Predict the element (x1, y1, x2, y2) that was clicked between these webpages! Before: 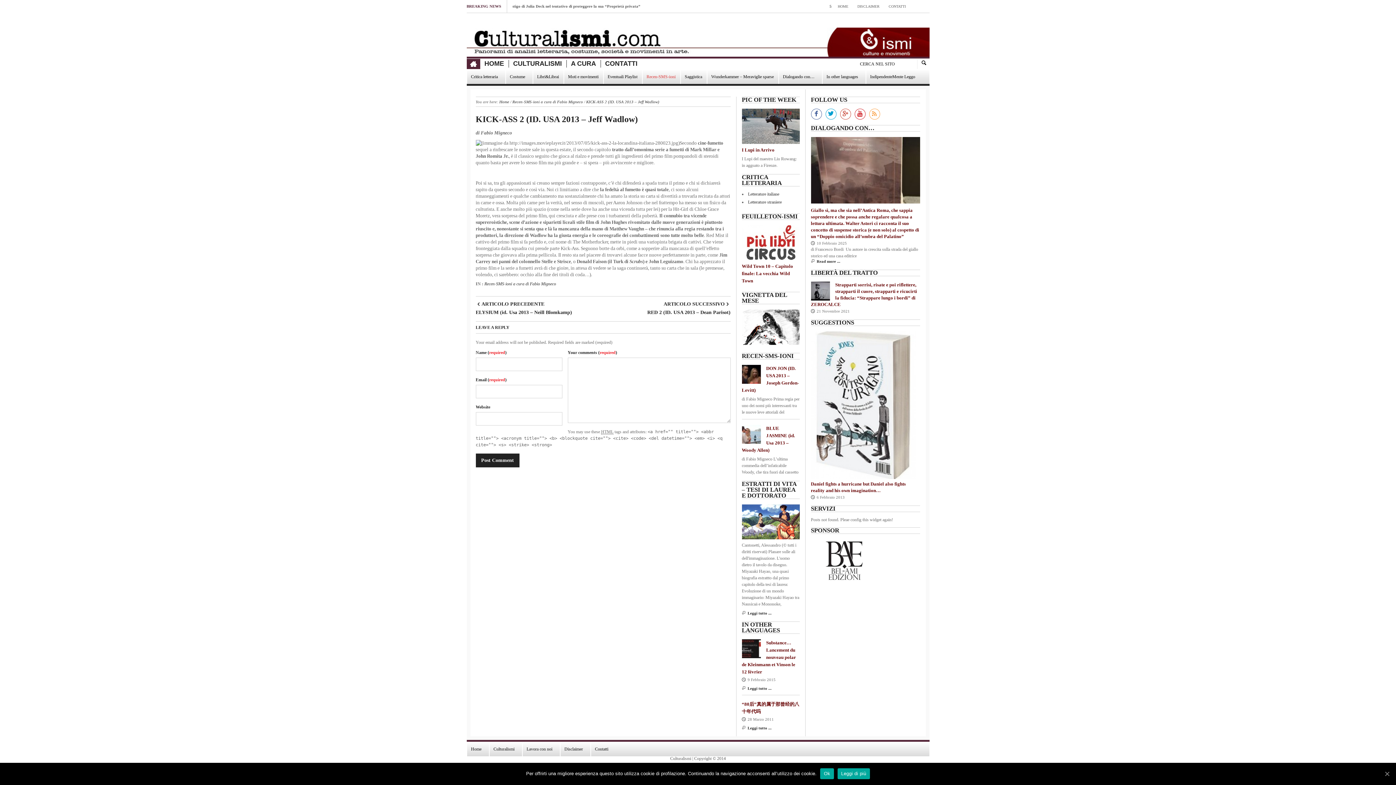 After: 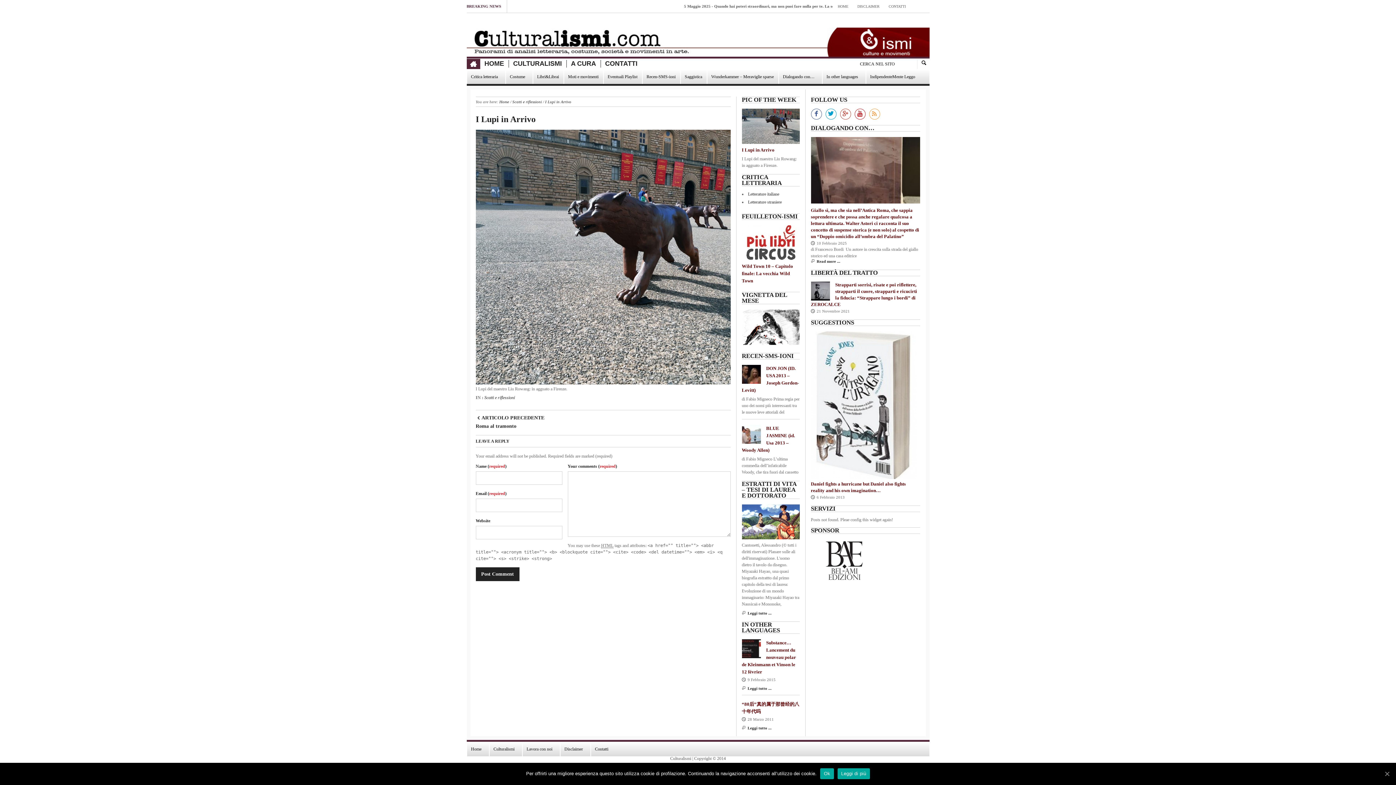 Action: bbox: (742, 147, 774, 152) label: I Lupi in Arrivo